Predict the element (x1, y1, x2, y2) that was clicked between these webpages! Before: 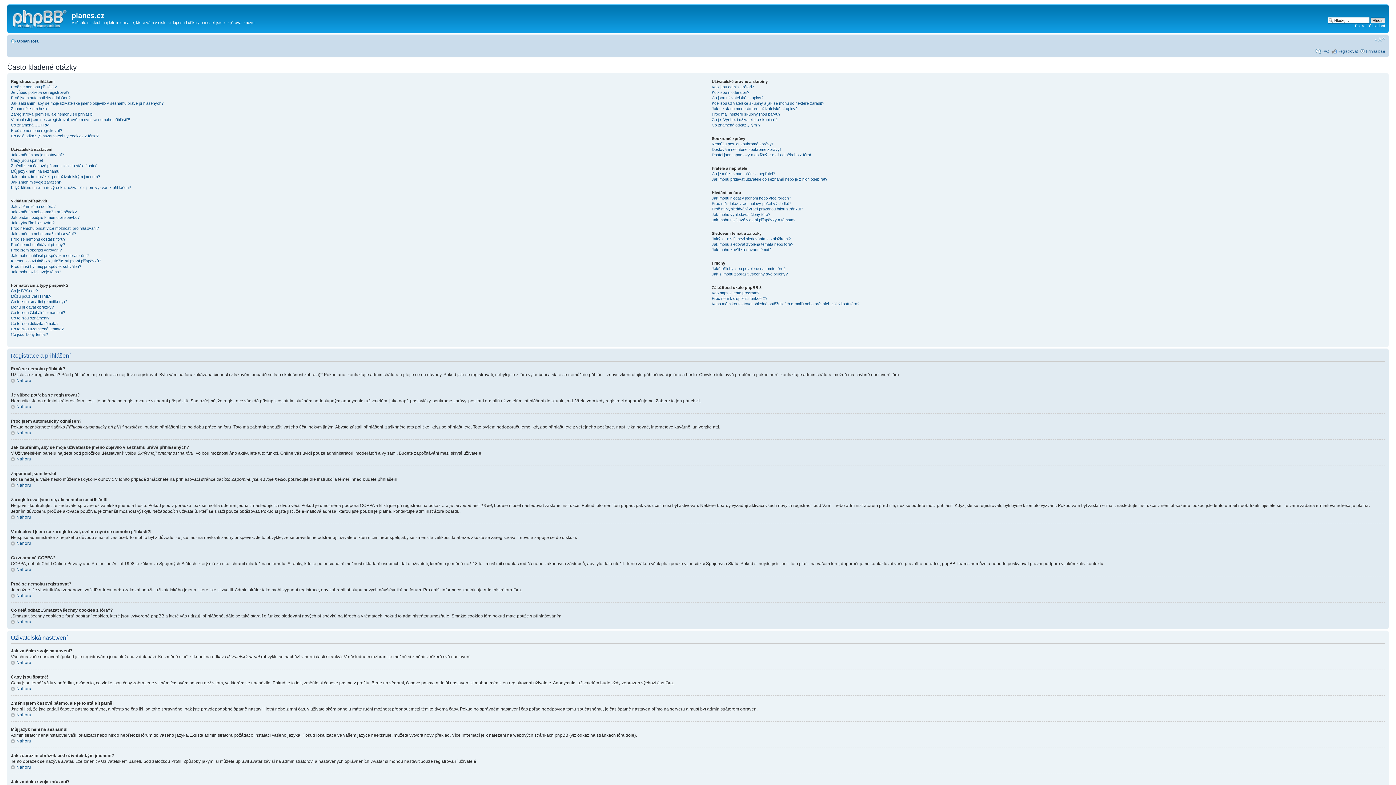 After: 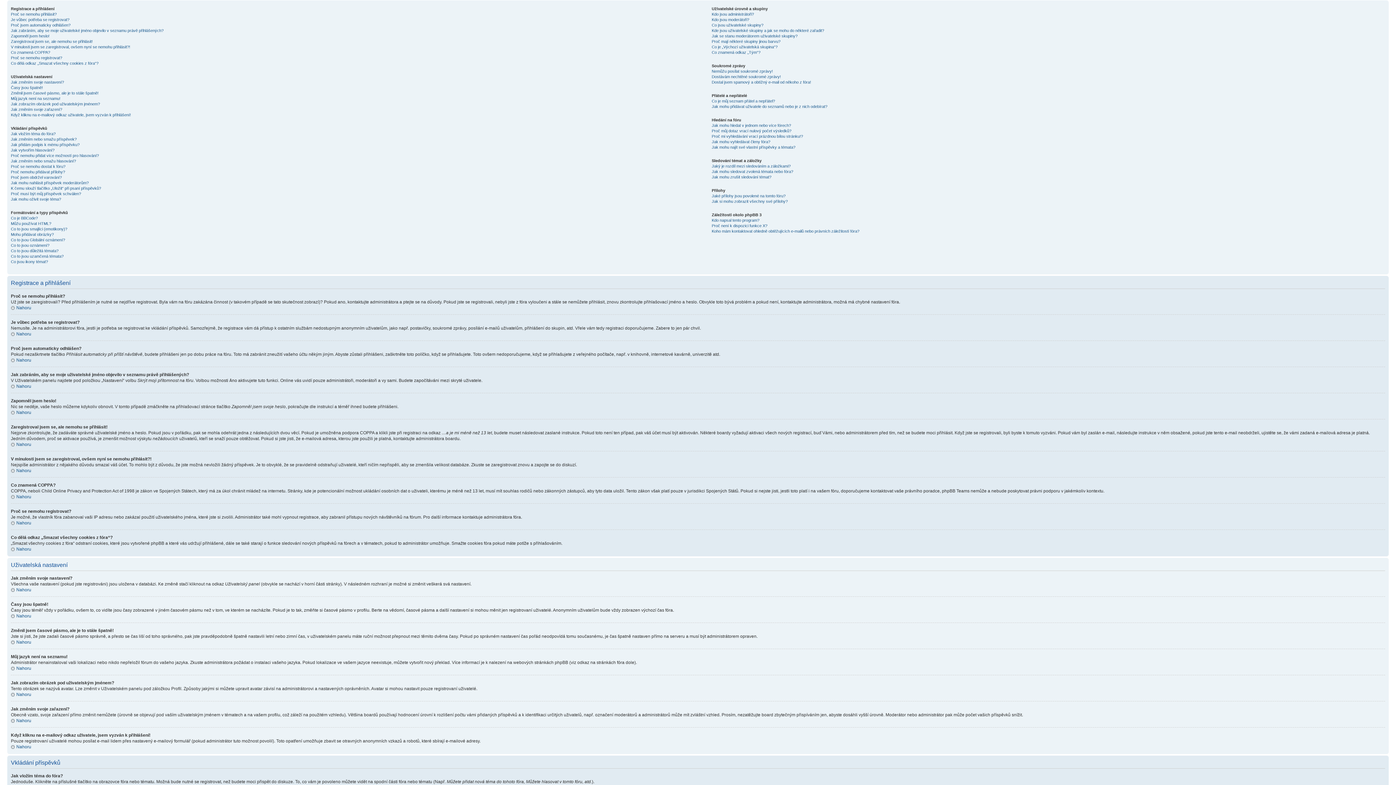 Action: bbox: (10, 456, 31, 461) label: Nahoru